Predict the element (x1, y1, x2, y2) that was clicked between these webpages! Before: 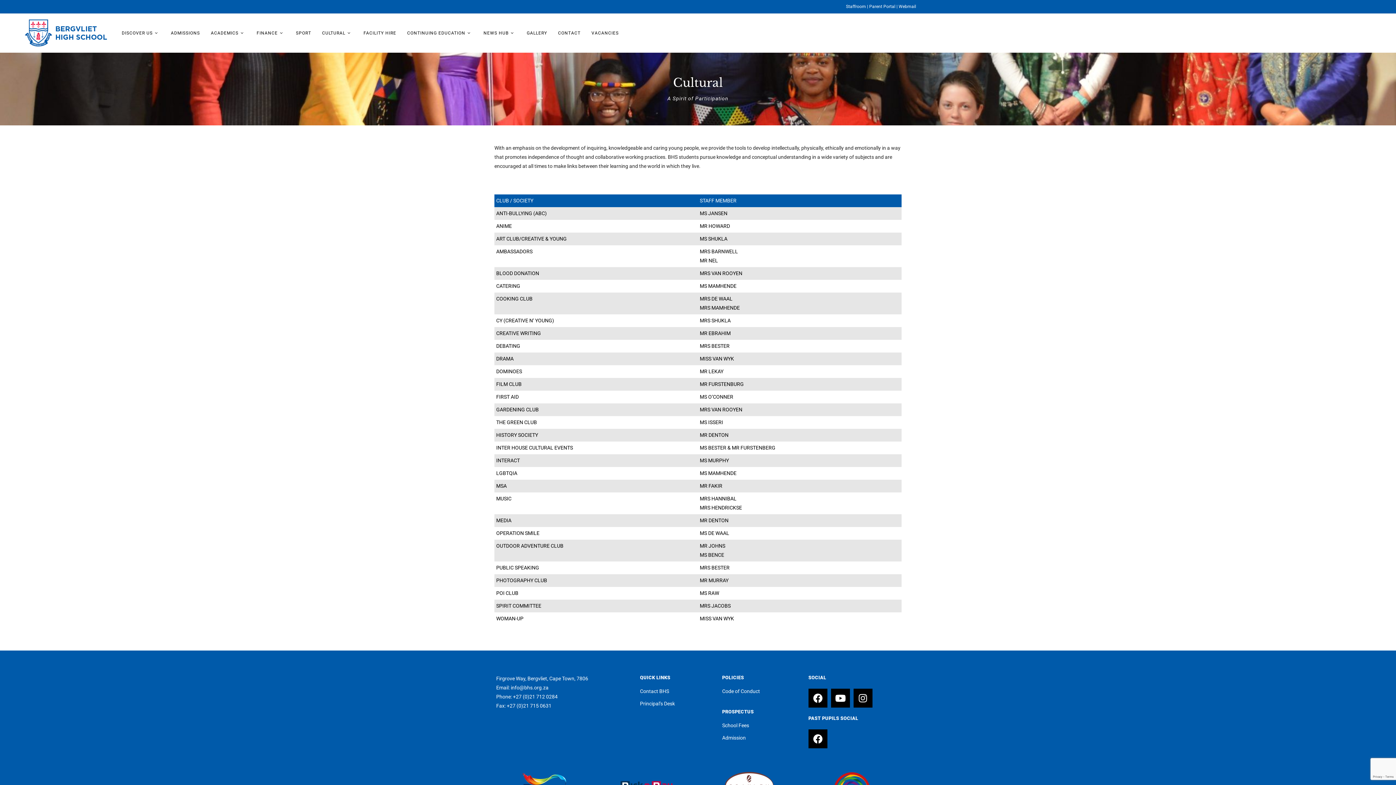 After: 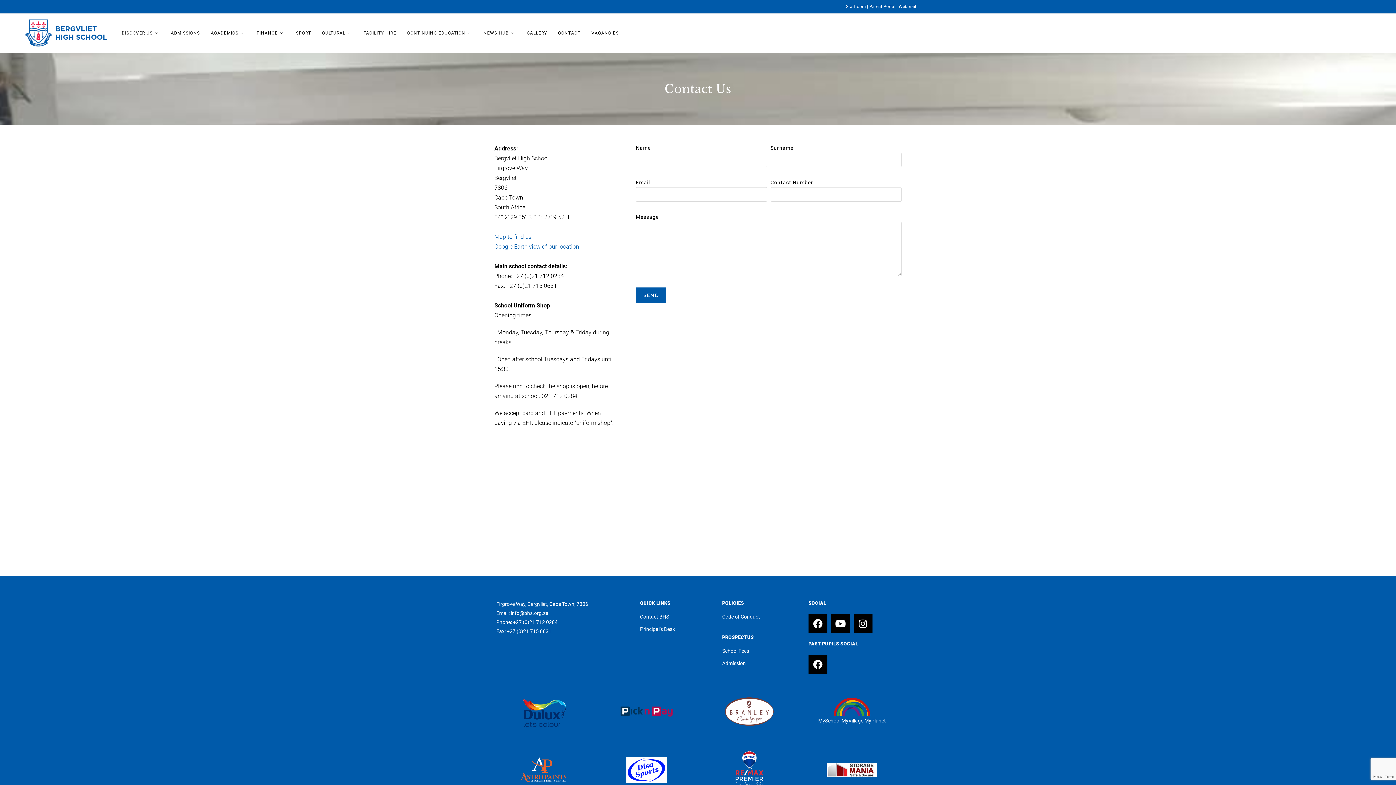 Action: bbox: (640, 688, 669, 694) label: Contact BHS